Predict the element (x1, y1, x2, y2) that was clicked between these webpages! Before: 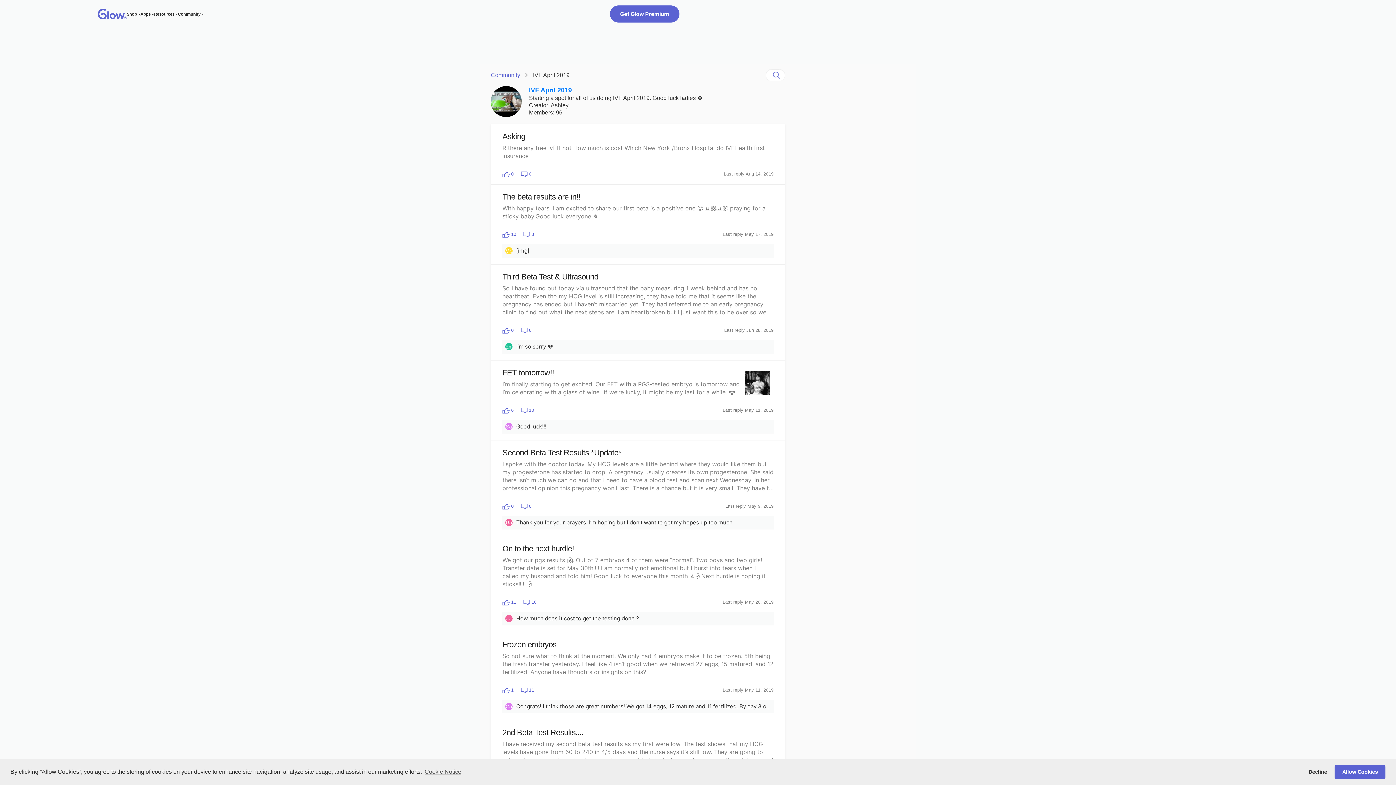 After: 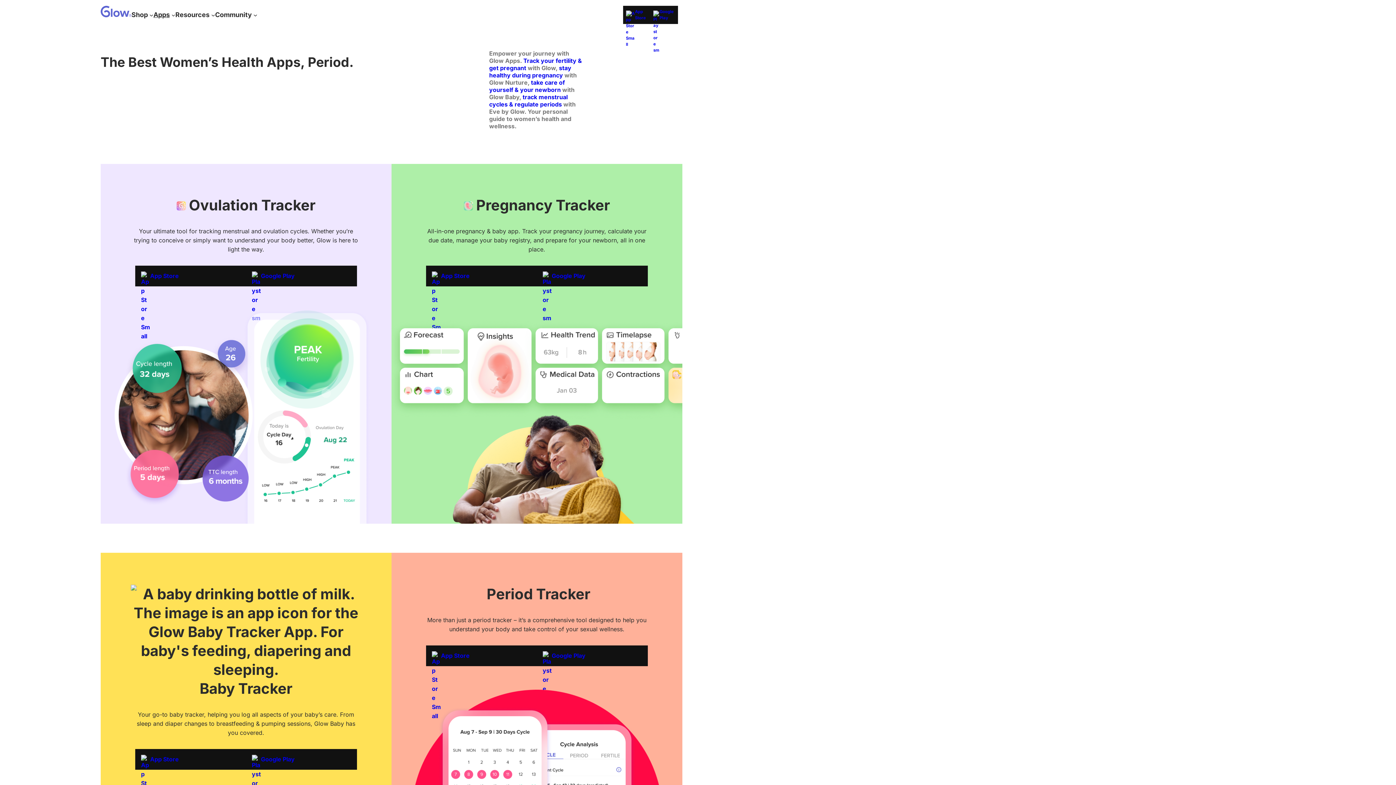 Action: bbox: (140, 10, 150, 17) label: Apps